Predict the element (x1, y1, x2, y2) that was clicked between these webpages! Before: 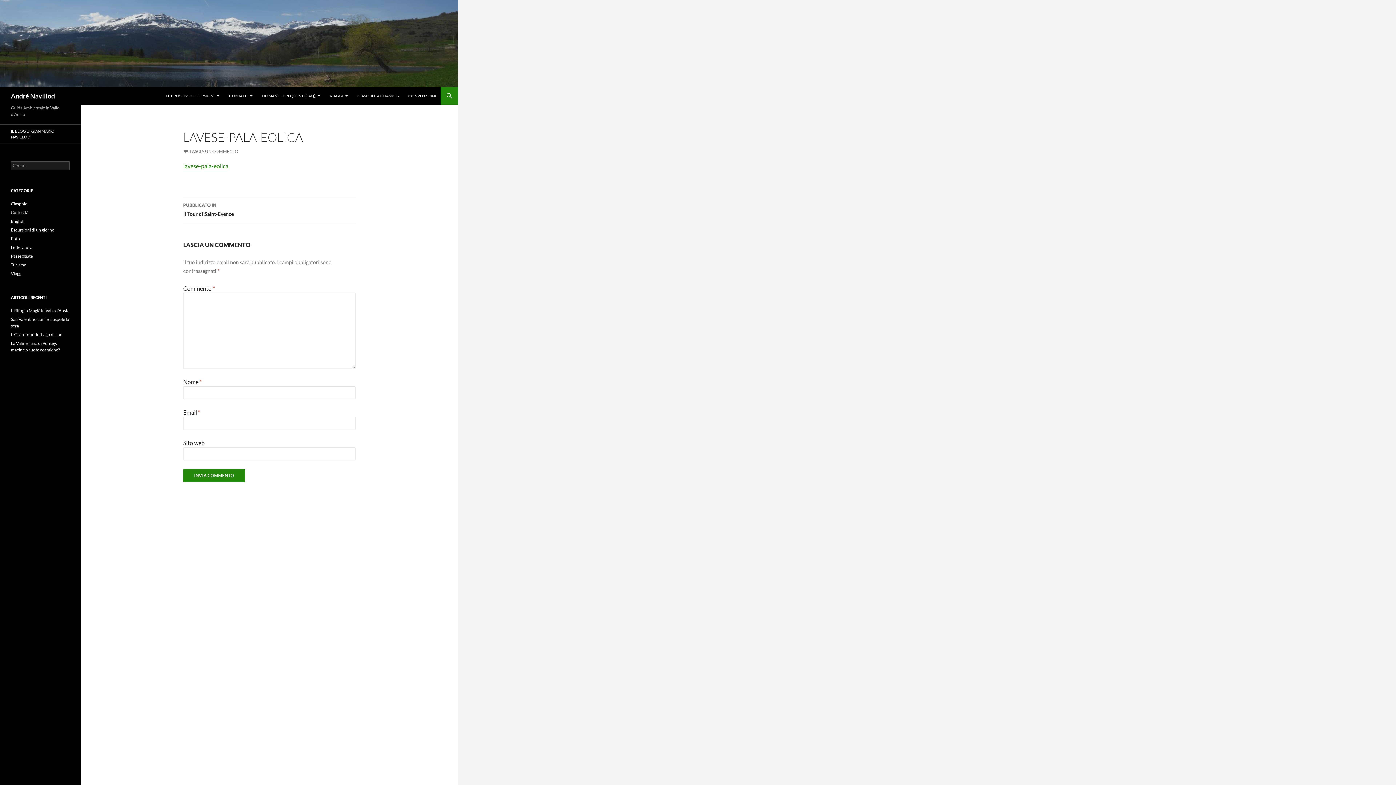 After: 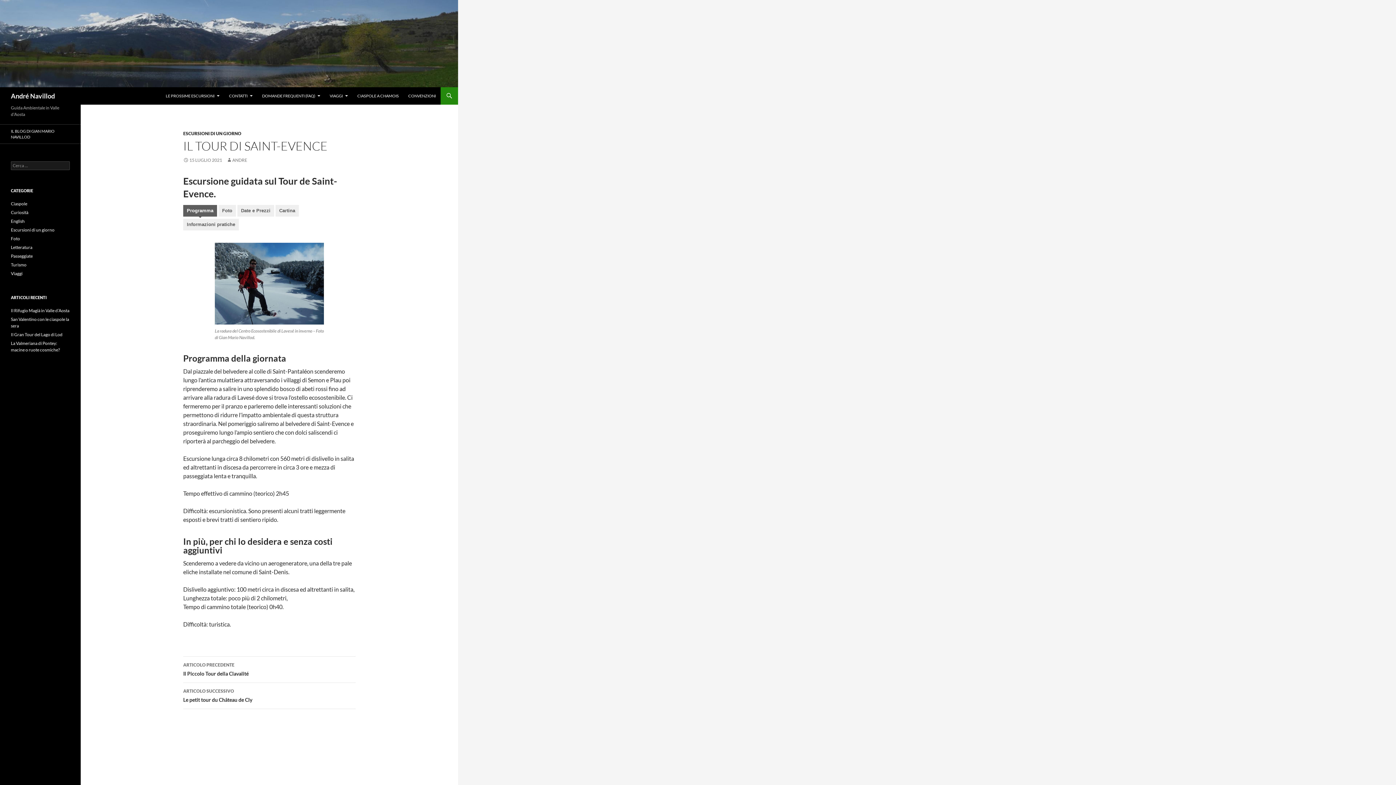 Action: label: PUBBLICATO IN
Il Tour di Saint-Evence bbox: (183, 197, 355, 223)